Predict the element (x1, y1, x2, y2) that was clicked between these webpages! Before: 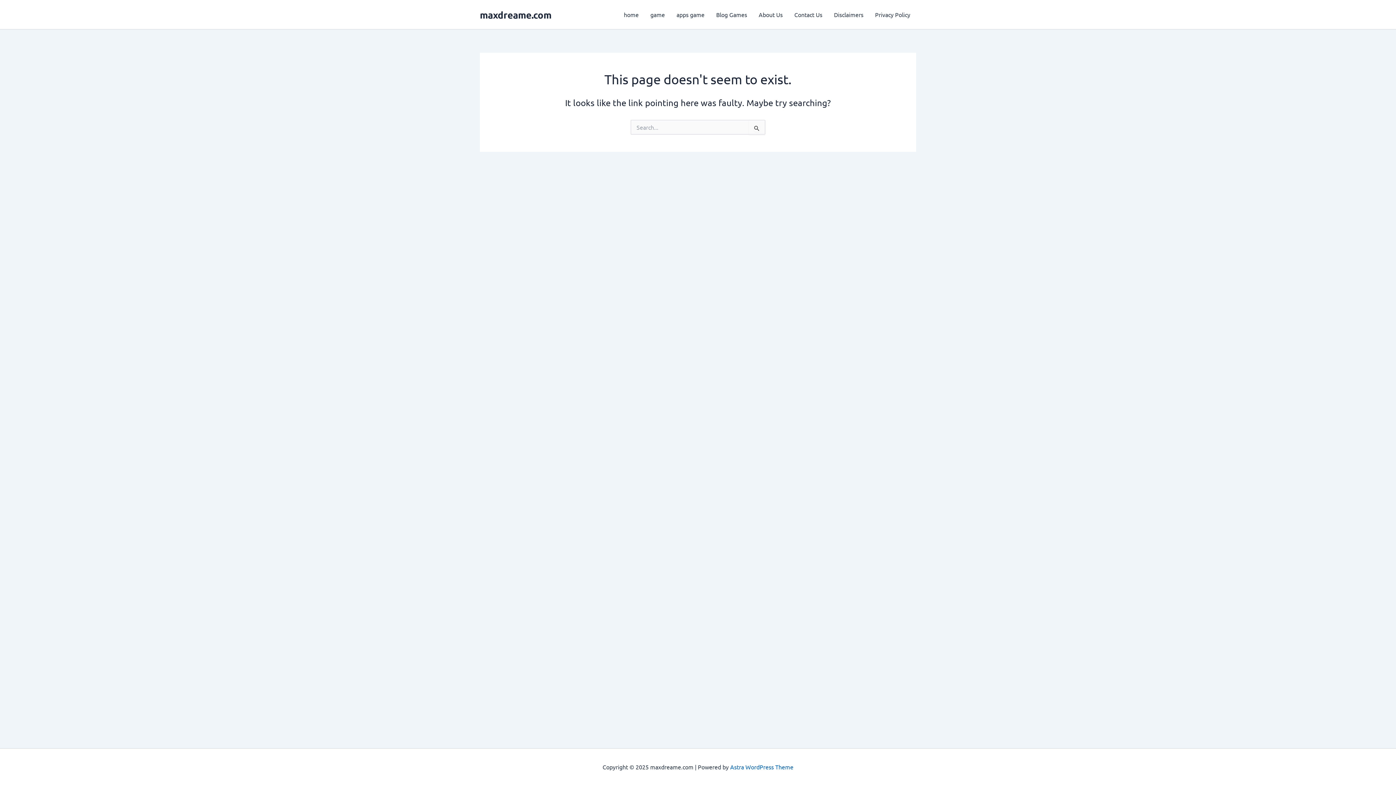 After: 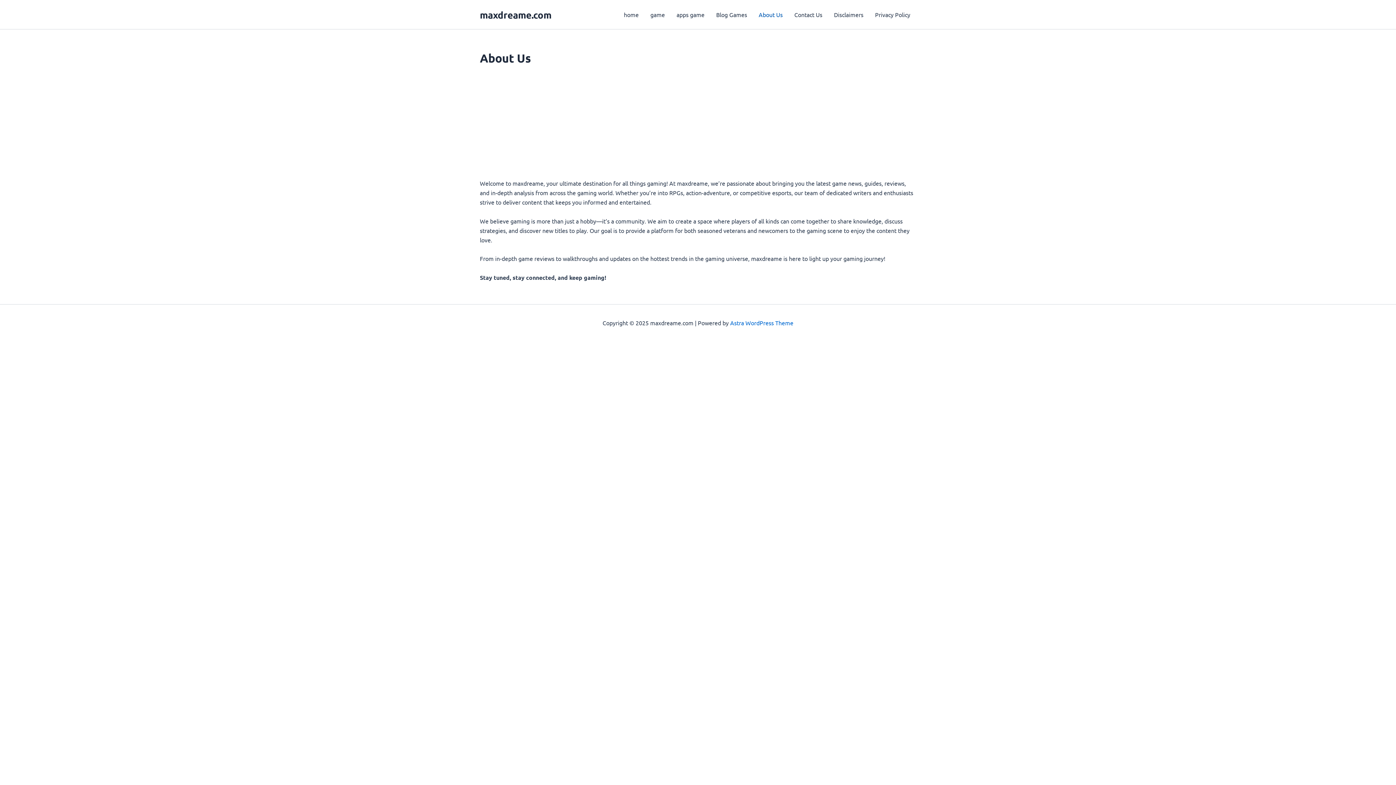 Action: bbox: (753, 0, 788, 29) label: About Us